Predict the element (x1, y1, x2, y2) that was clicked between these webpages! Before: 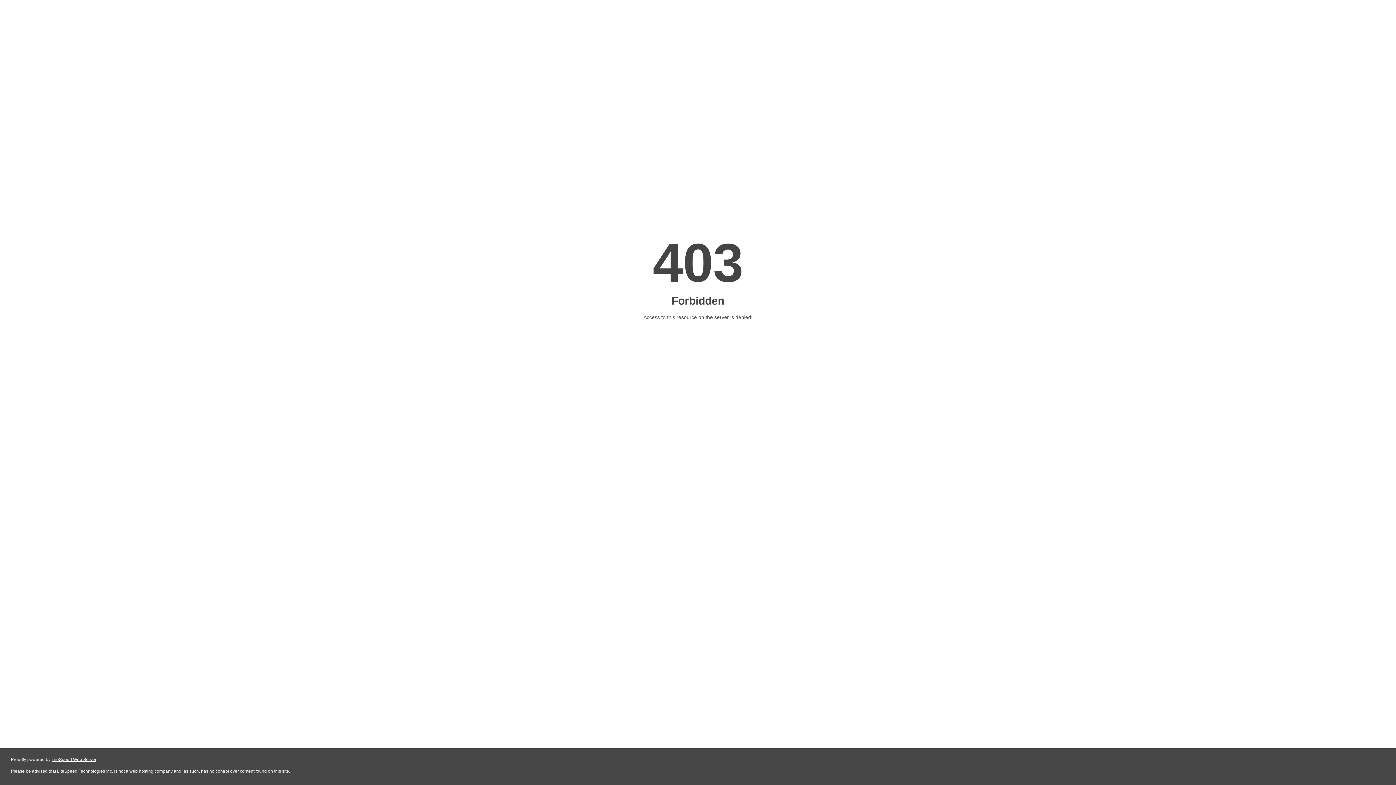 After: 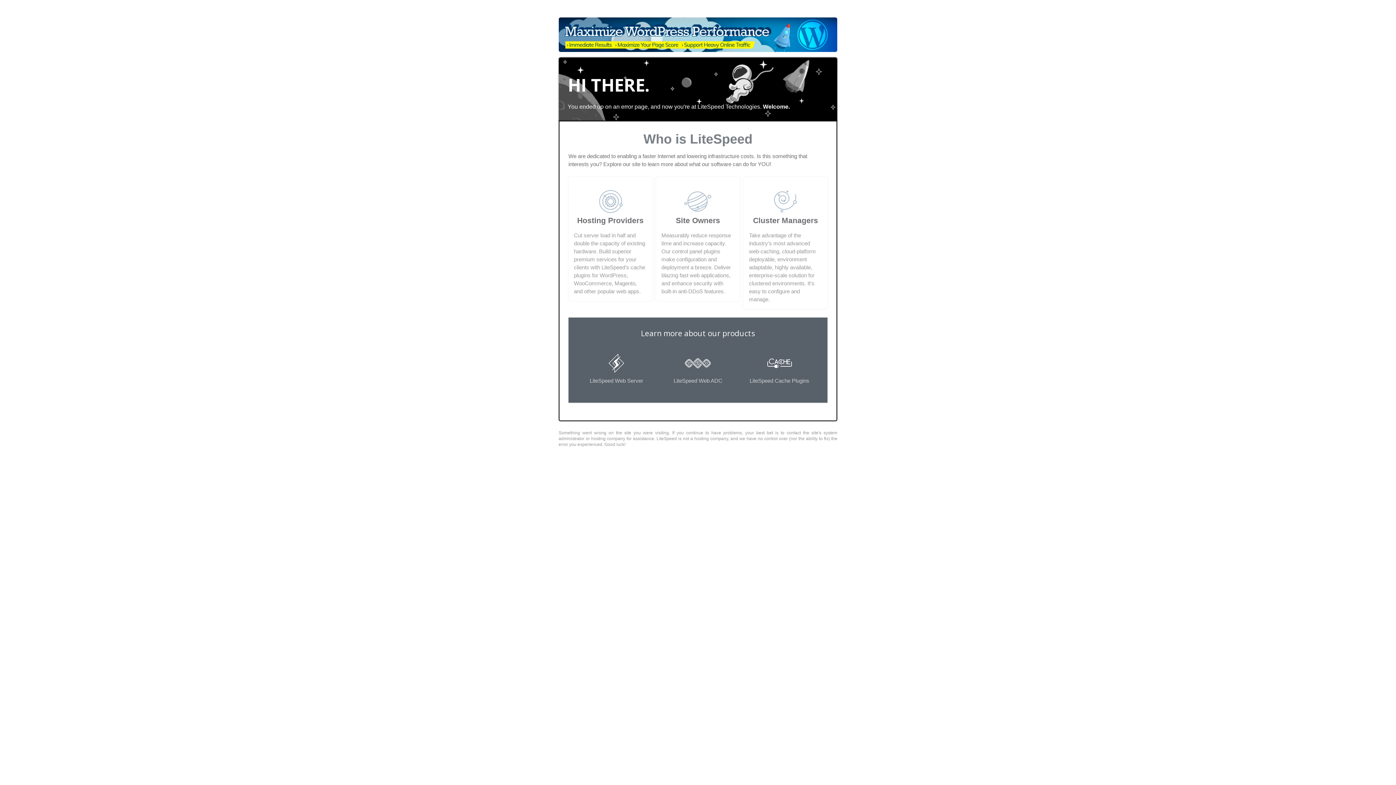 Action: label: LiteSpeed Web Server bbox: (51, 757, 96, 762)